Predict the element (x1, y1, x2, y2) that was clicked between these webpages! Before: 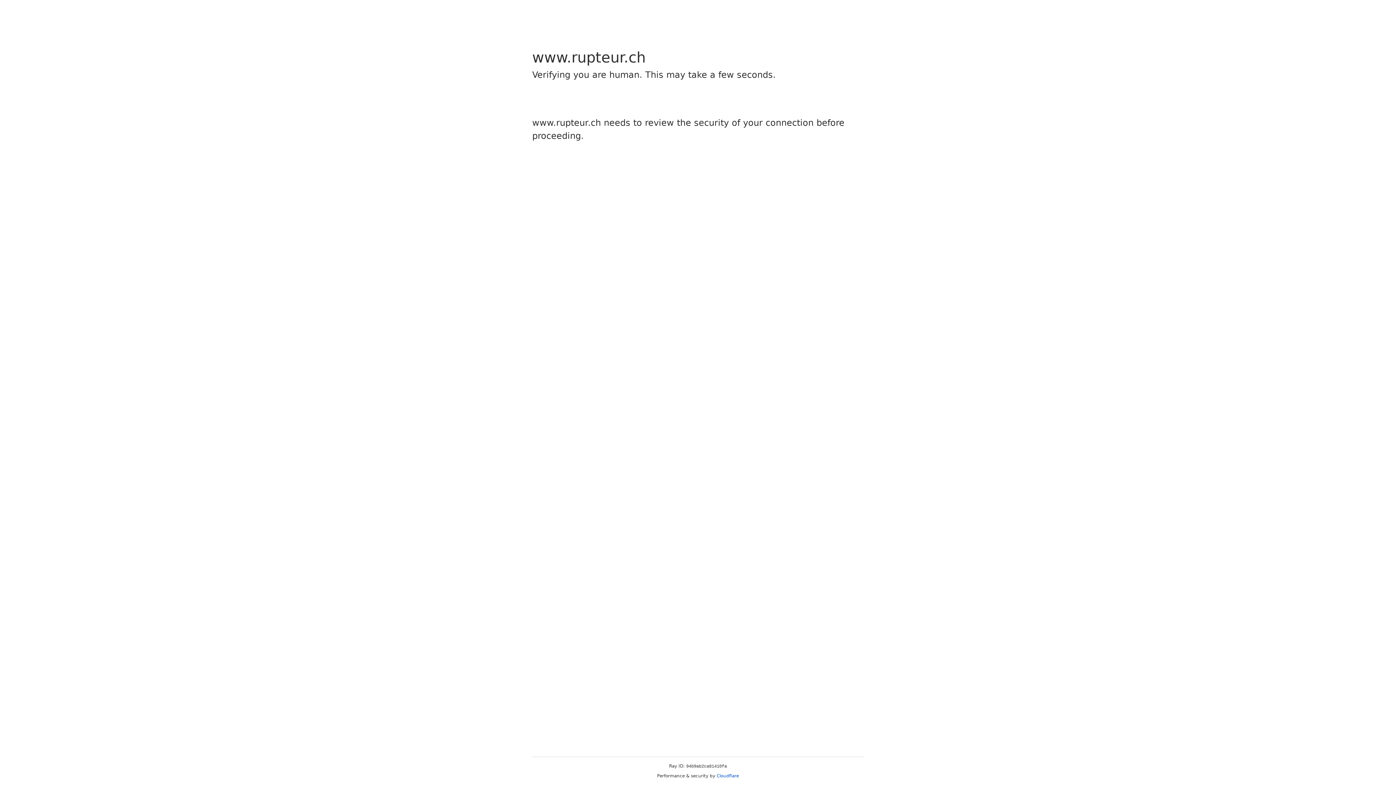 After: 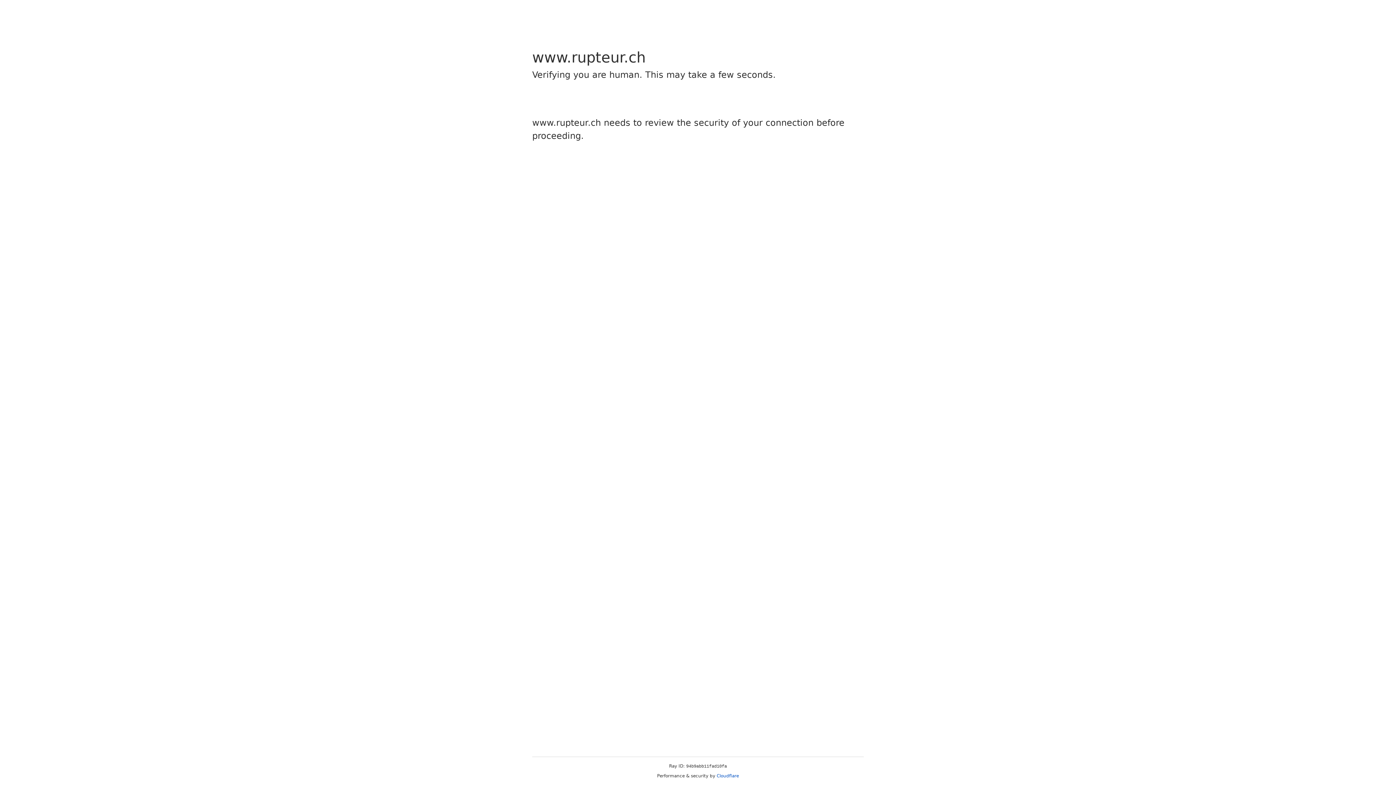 Action: bbox: (716, 773, 739, 778) label: Cloudflare